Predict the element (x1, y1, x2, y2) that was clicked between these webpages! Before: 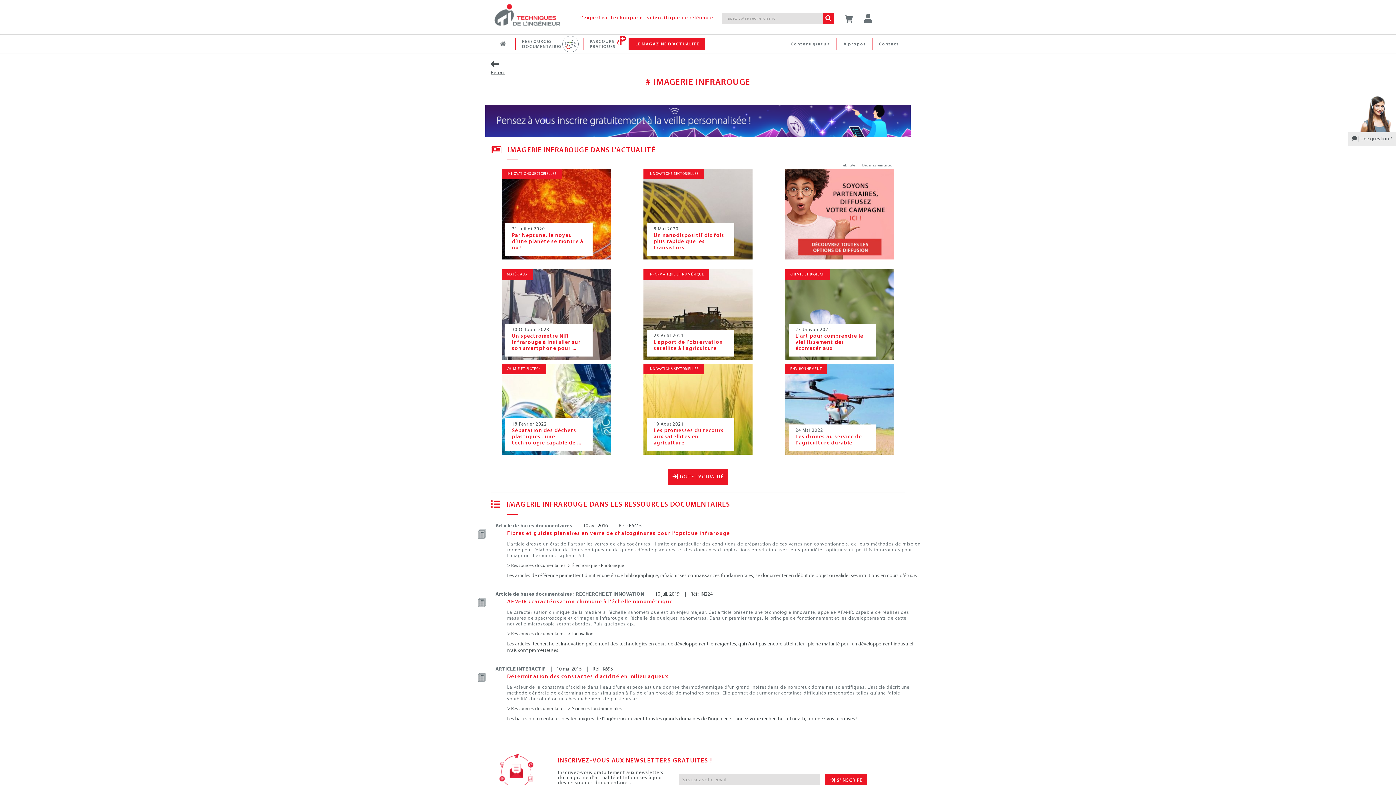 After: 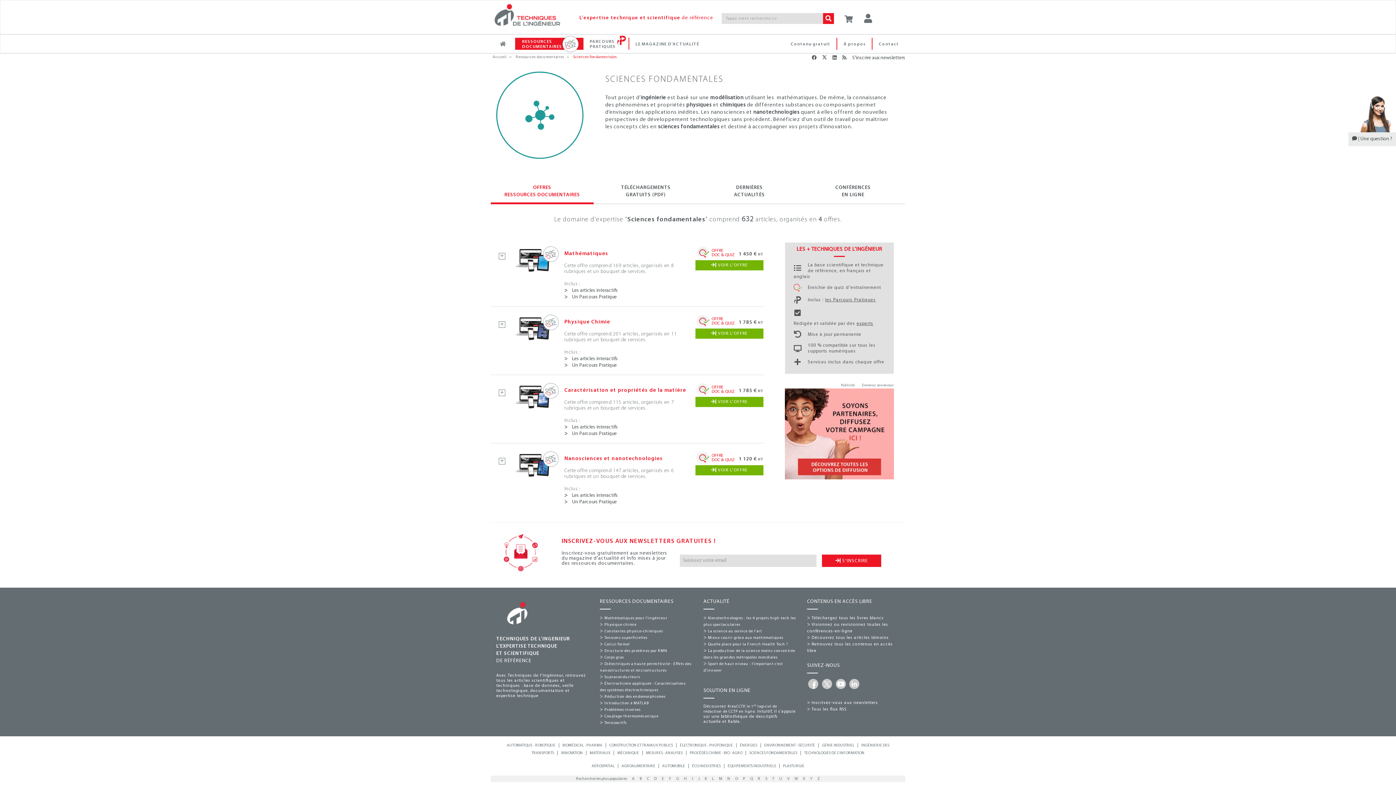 Action: bbox: (572, 706, 622, 711) label: Sciences fondamentales